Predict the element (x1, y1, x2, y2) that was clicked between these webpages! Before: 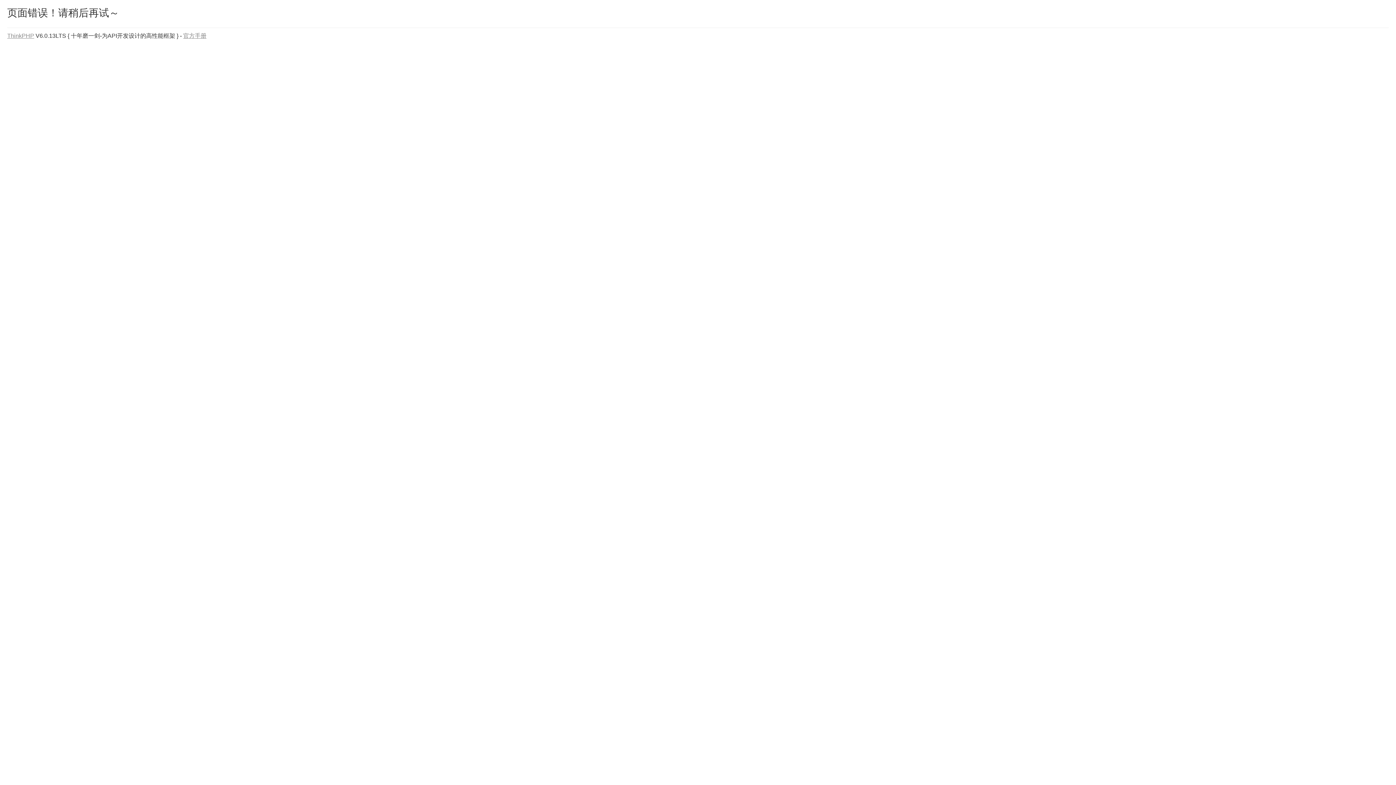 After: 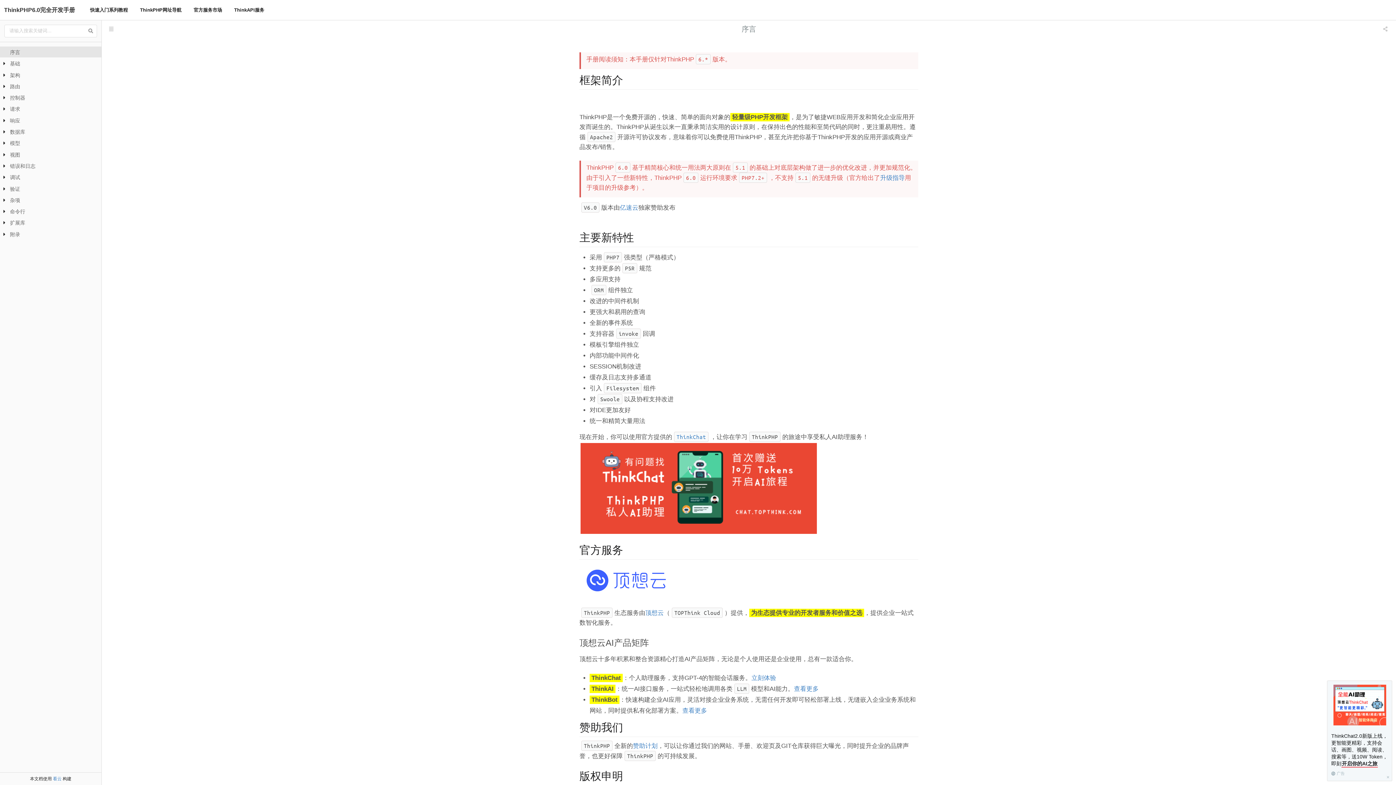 Action: bbox: (183, 32, 206, 38) label: 官方手册